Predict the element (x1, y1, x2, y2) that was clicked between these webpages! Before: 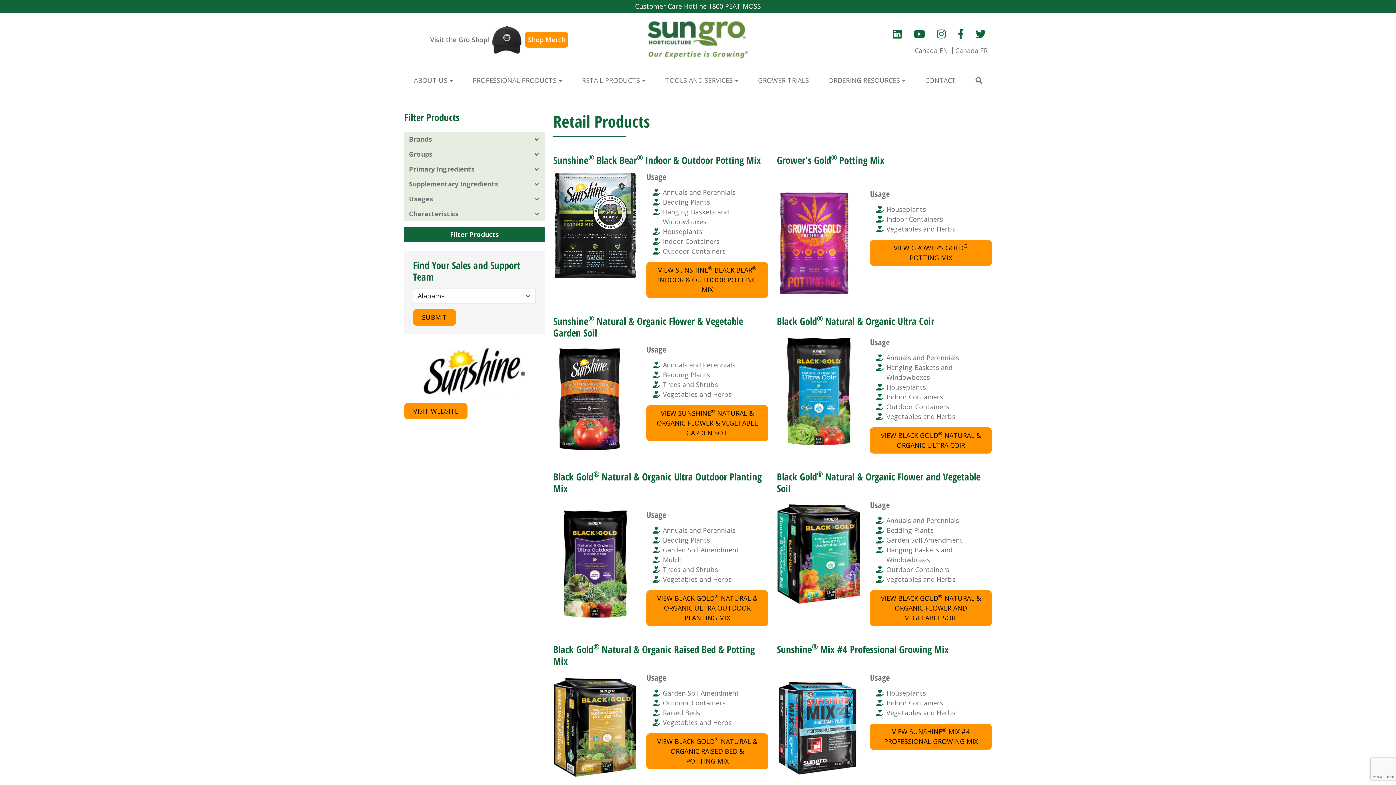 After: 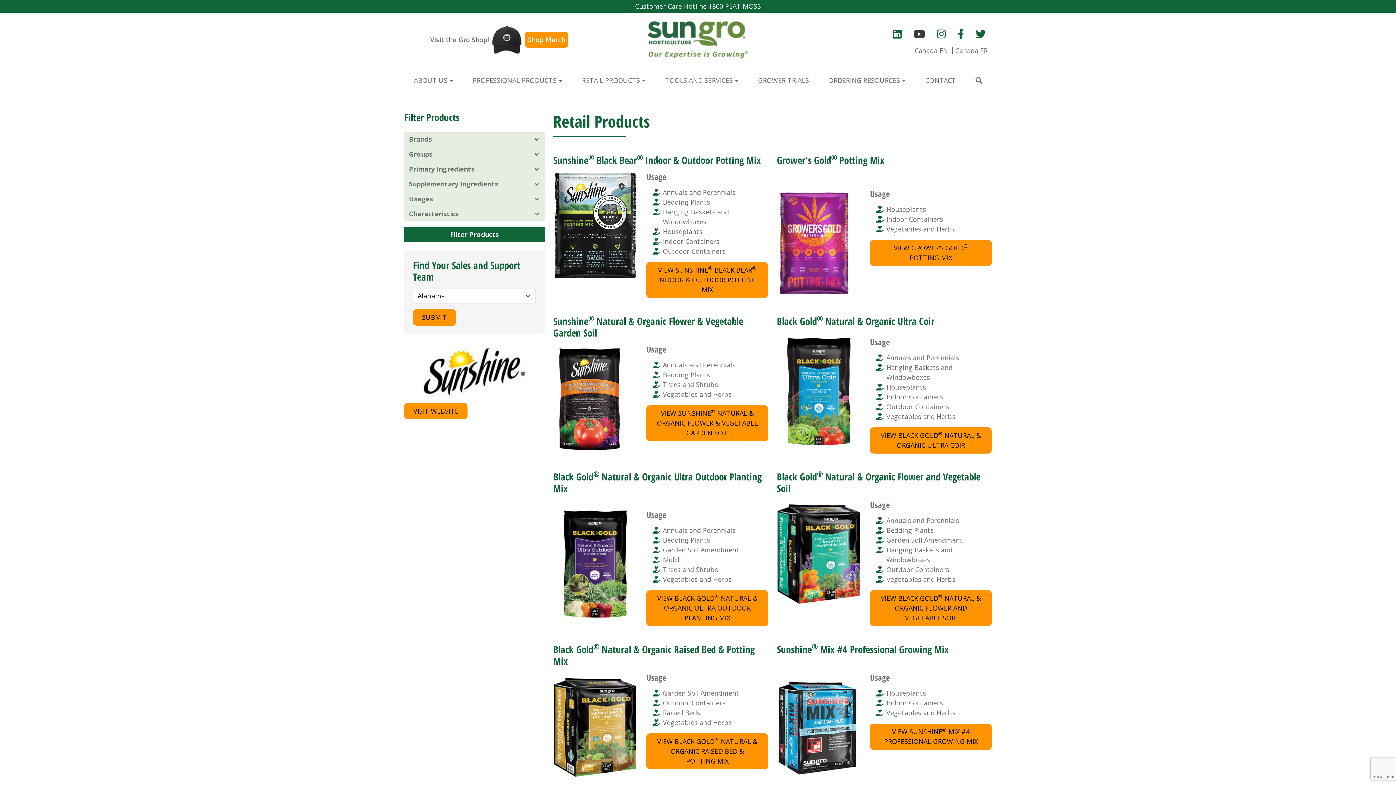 Action: bbox: (907, 23, 931, 44)